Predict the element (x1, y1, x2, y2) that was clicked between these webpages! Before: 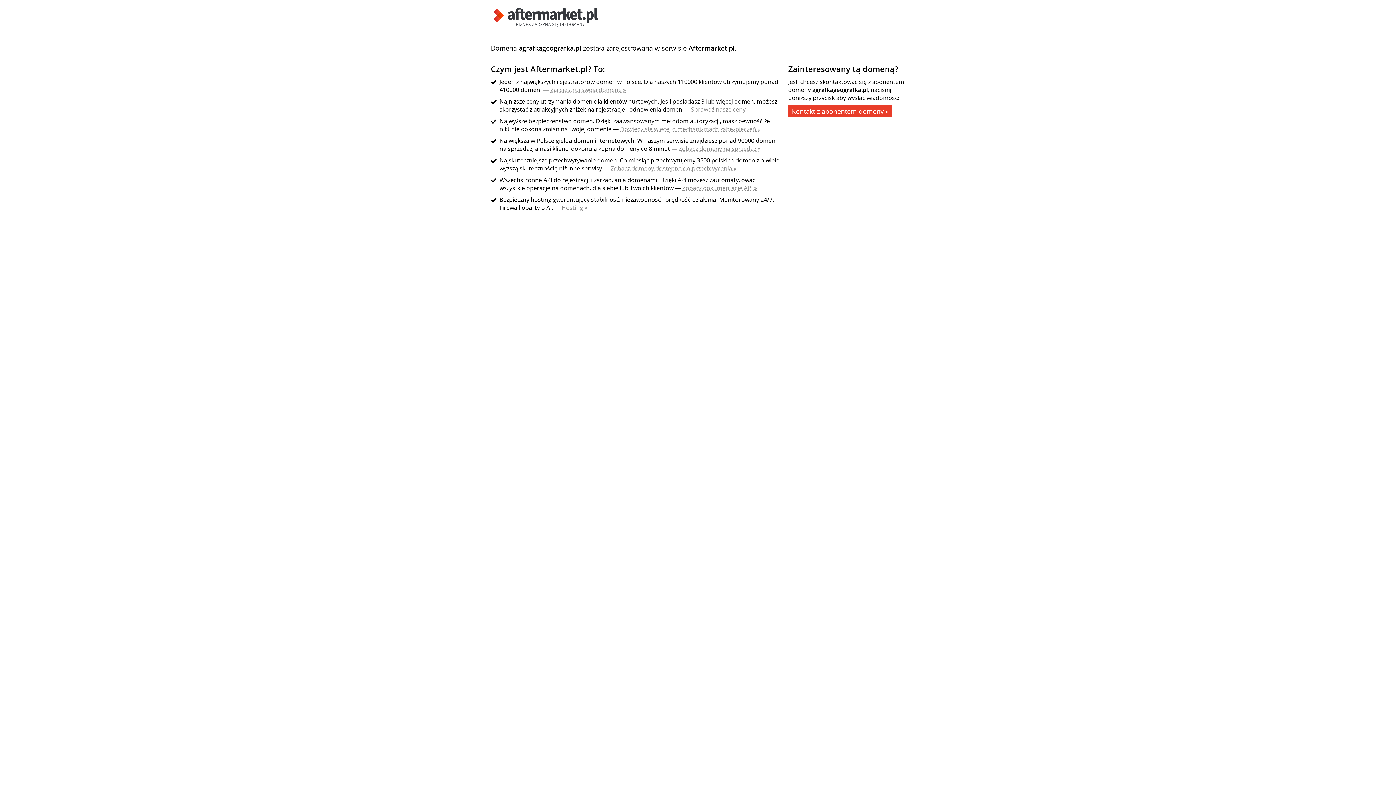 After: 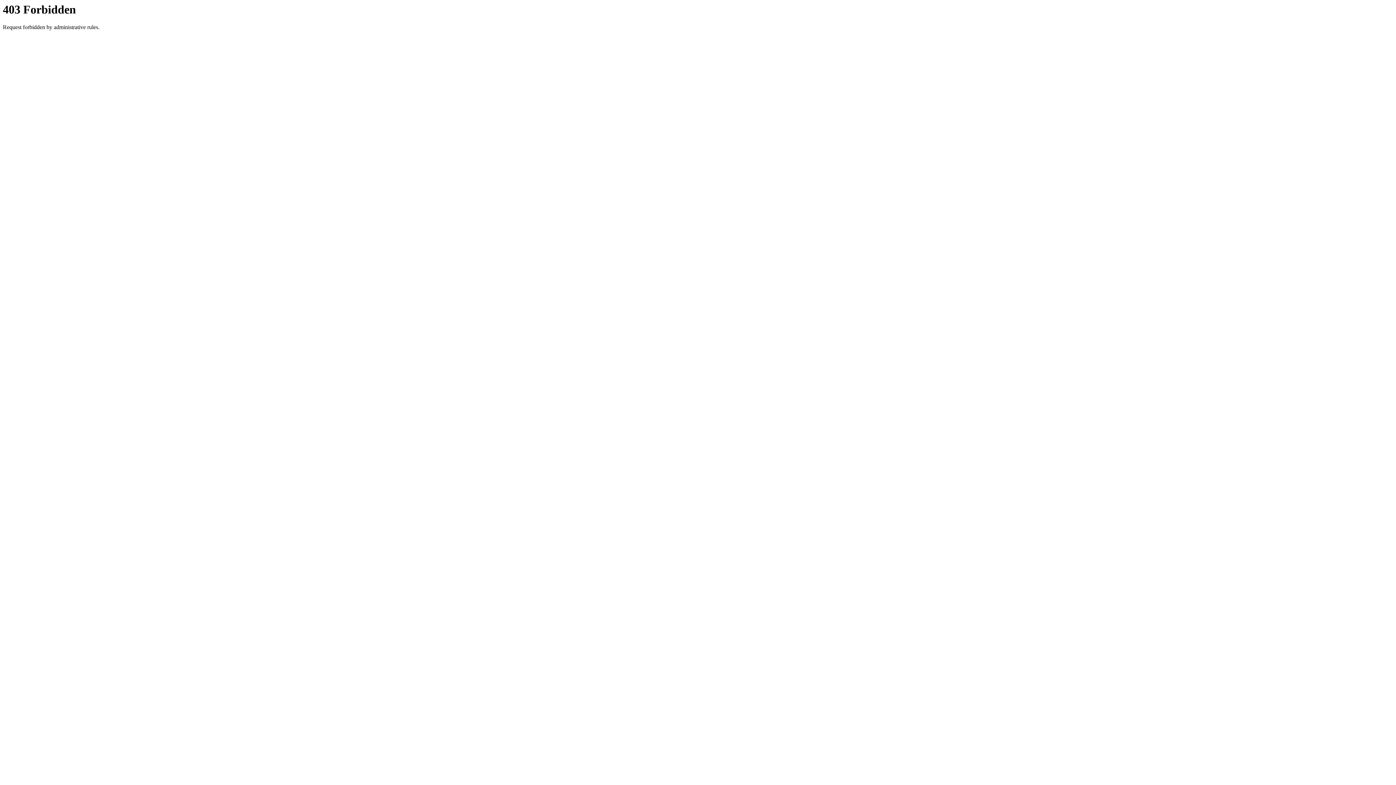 Action: bbox: (788, 105, 892, 117) label: Kontakt z abonentem domeny »